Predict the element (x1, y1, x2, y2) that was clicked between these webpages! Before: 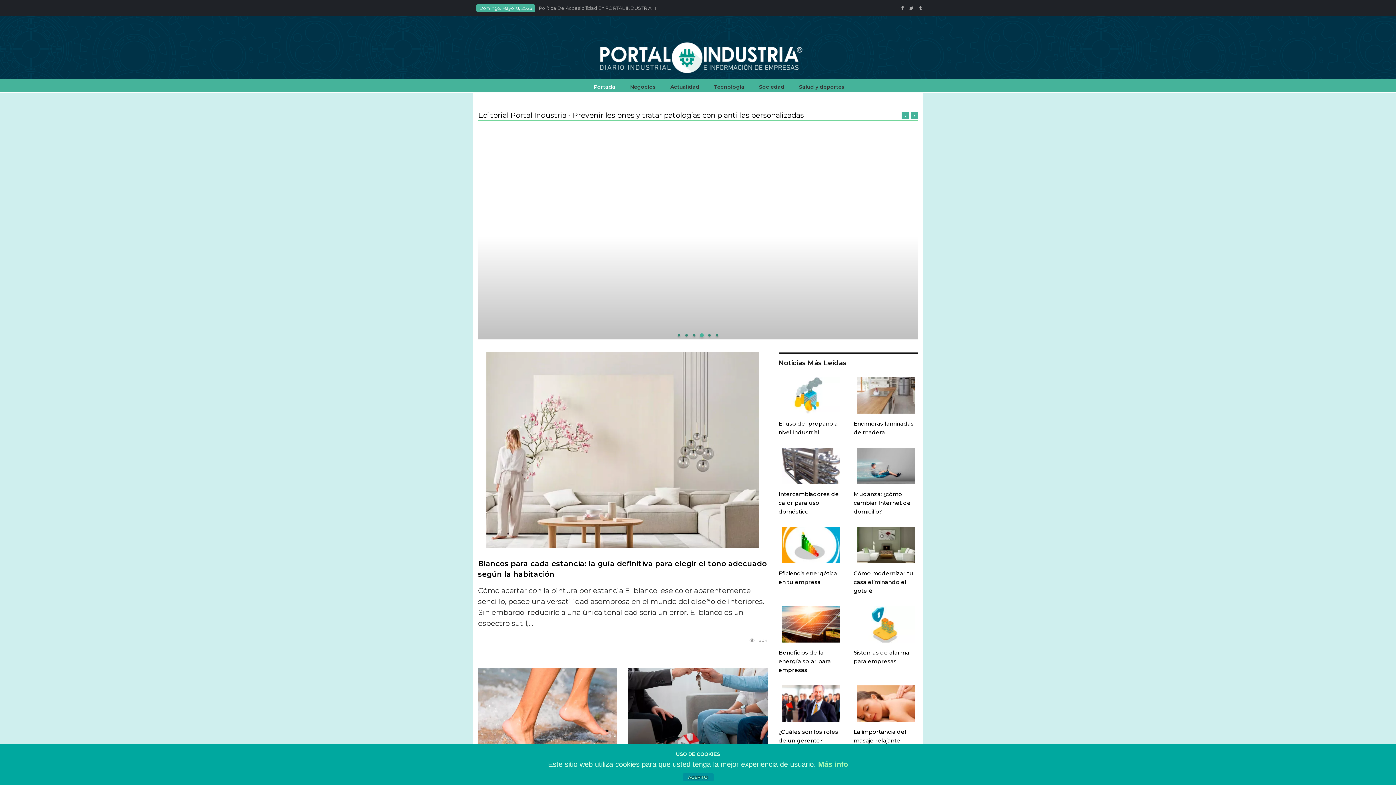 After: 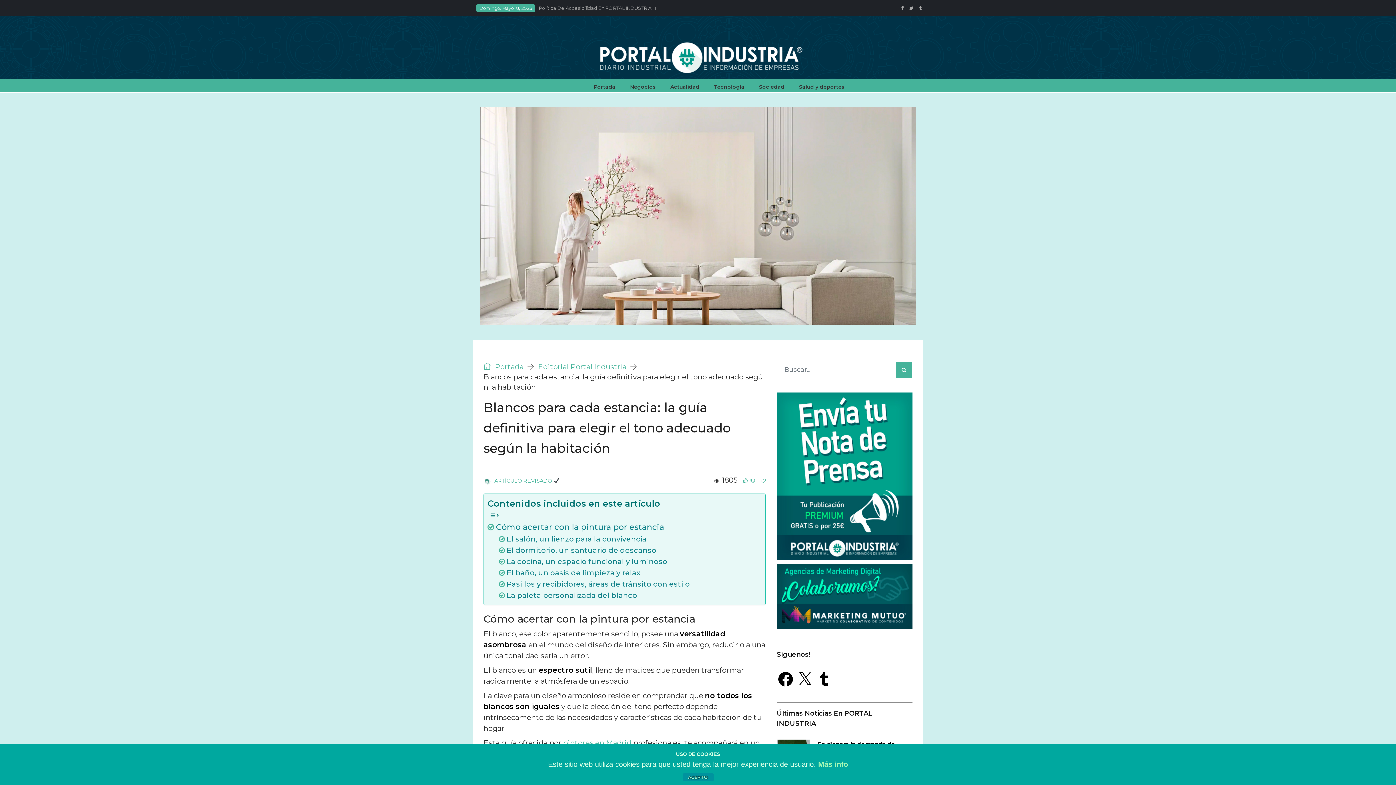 Action: bbox: (514, 308, 881, 317) label: Blancos para cada estancia: la guía definitiva para elegir el tono adecuado según la habitación